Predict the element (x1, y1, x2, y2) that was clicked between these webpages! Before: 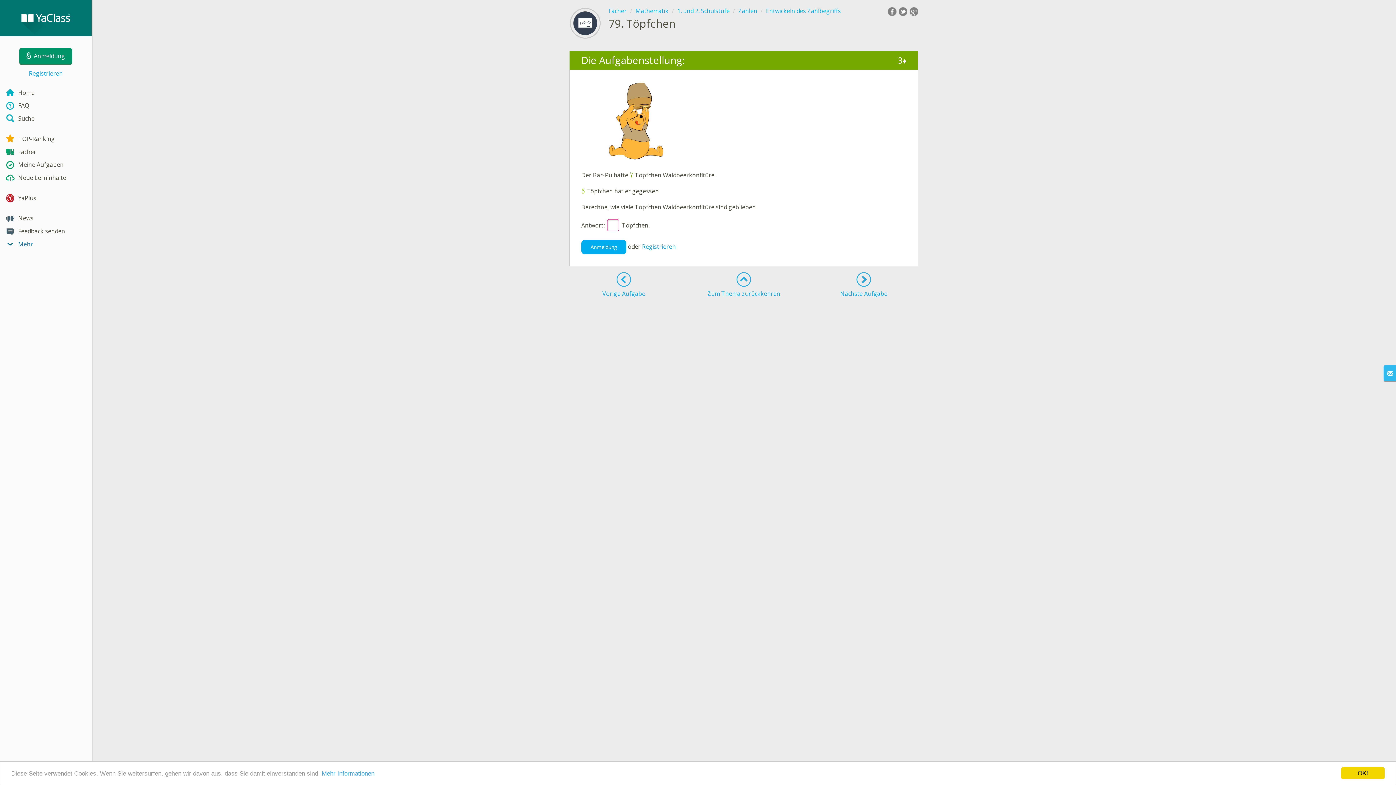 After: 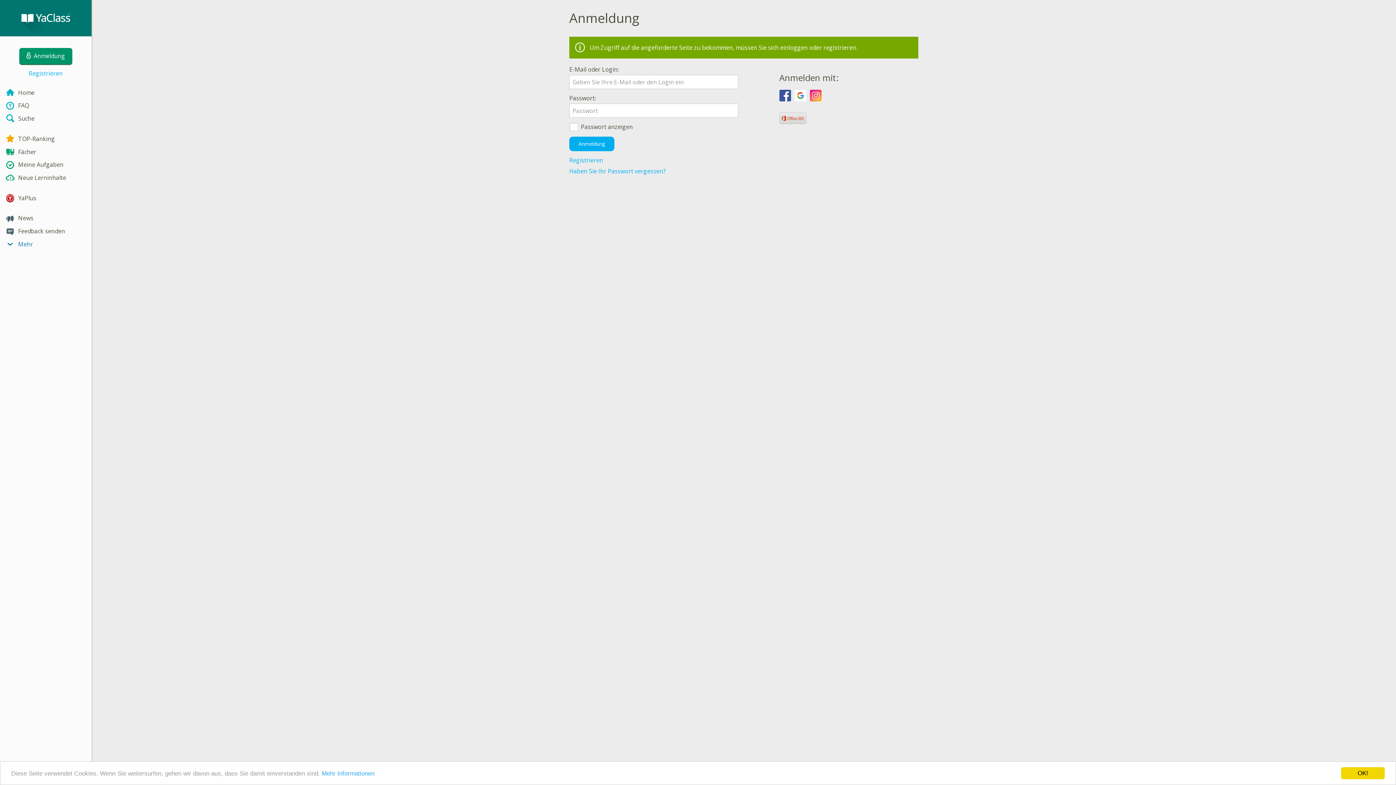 Action: label: Meine Aufgaben bbox: (0, 158, 91, 171)